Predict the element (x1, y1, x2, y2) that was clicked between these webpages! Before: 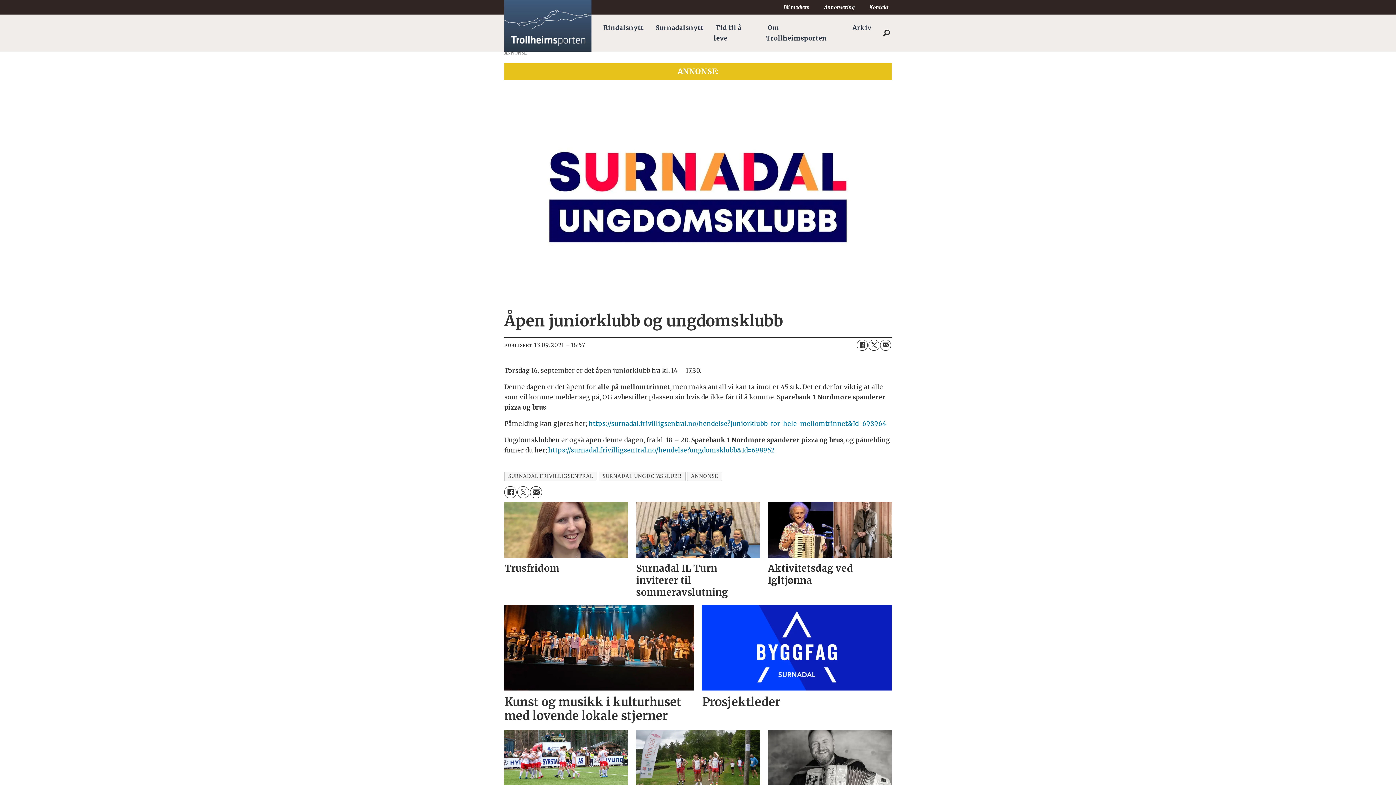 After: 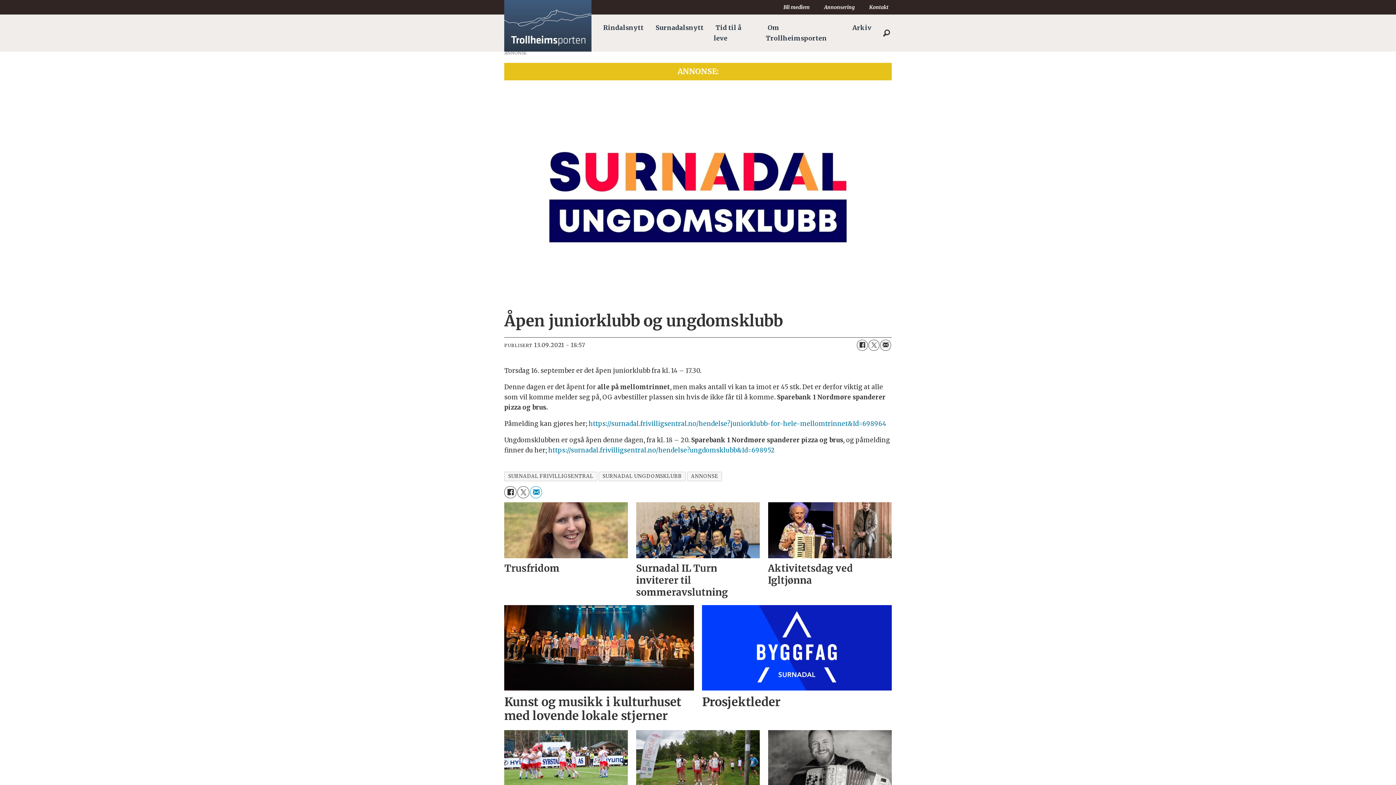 Action: bbox: (530, 486, 542, 498) label: Del på e-post